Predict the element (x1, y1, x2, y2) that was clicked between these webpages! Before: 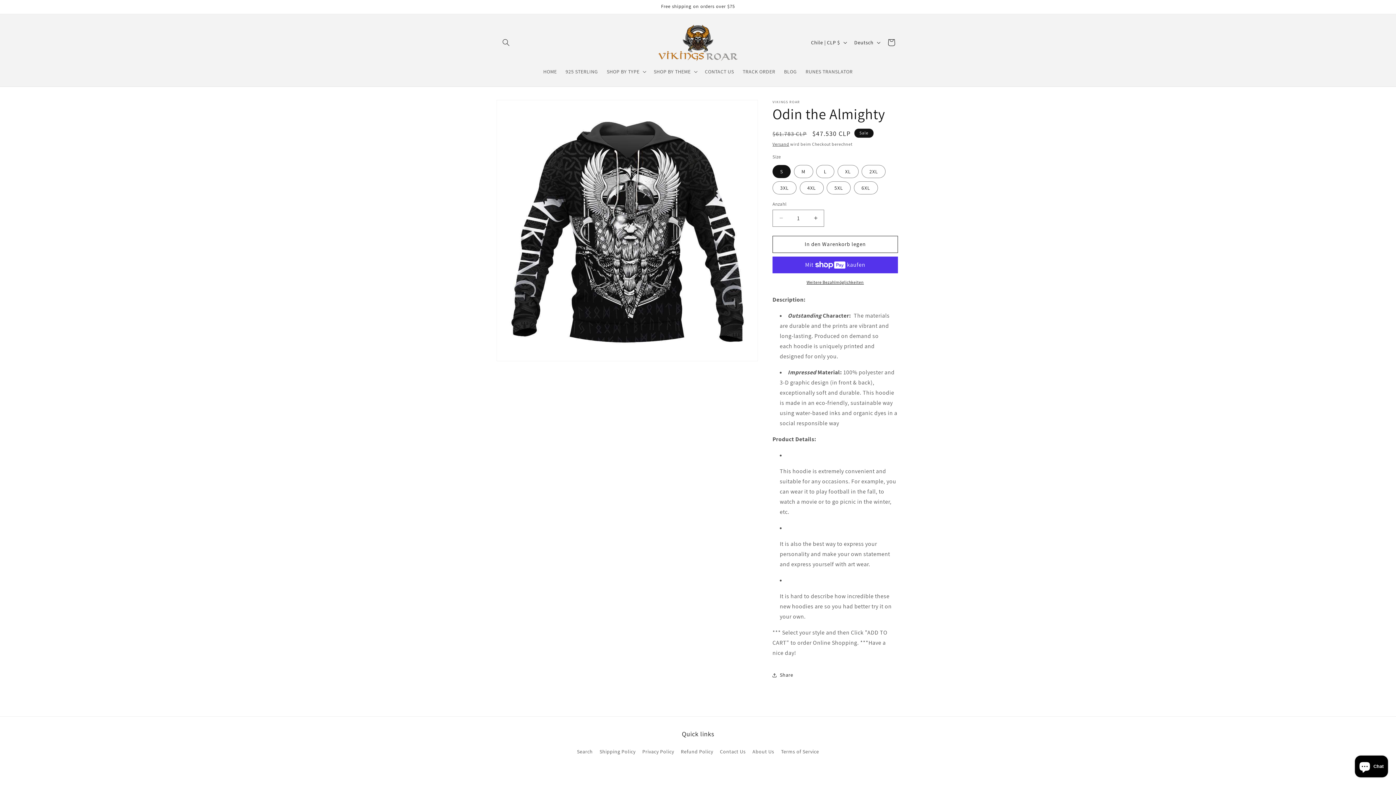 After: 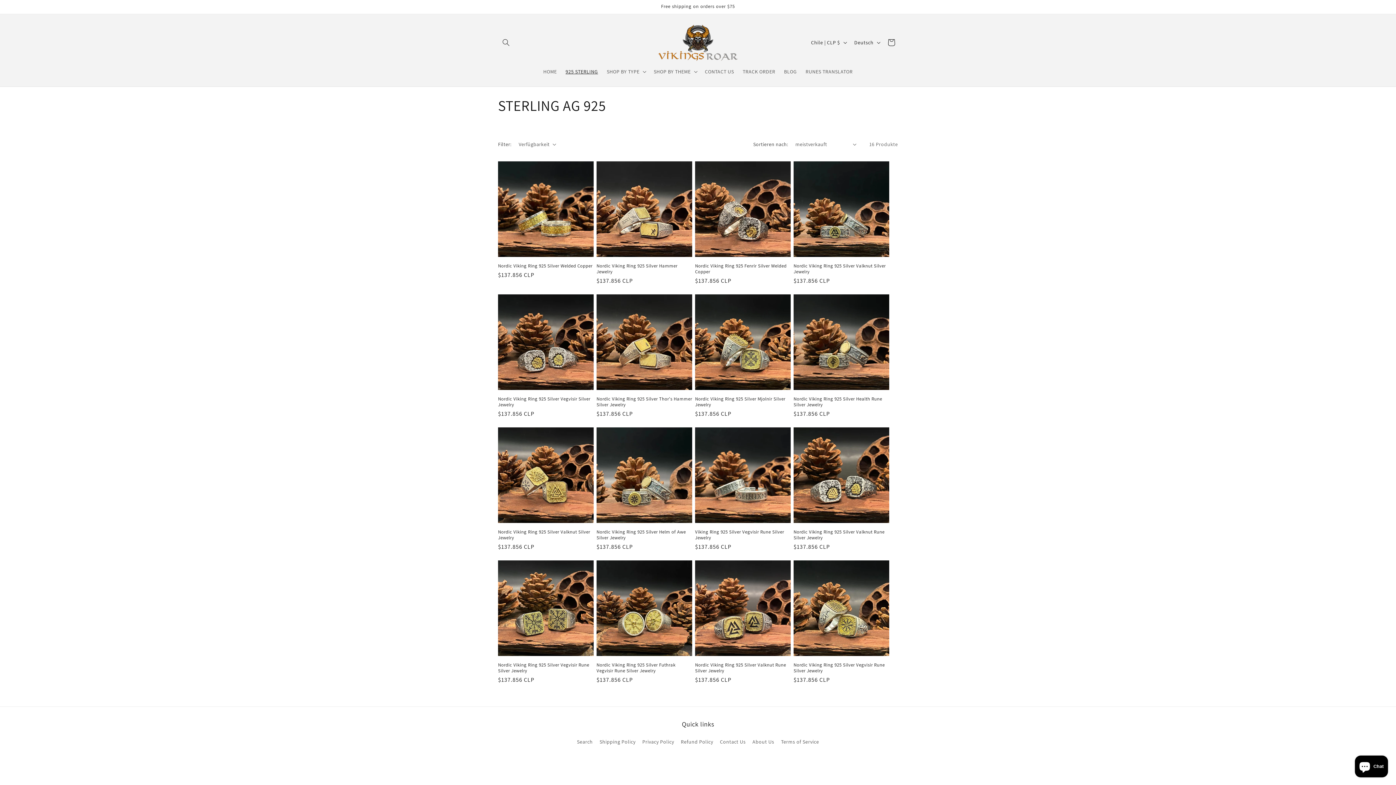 Action: bbox: (561, 63, 602, 79) label: 925 STERLING